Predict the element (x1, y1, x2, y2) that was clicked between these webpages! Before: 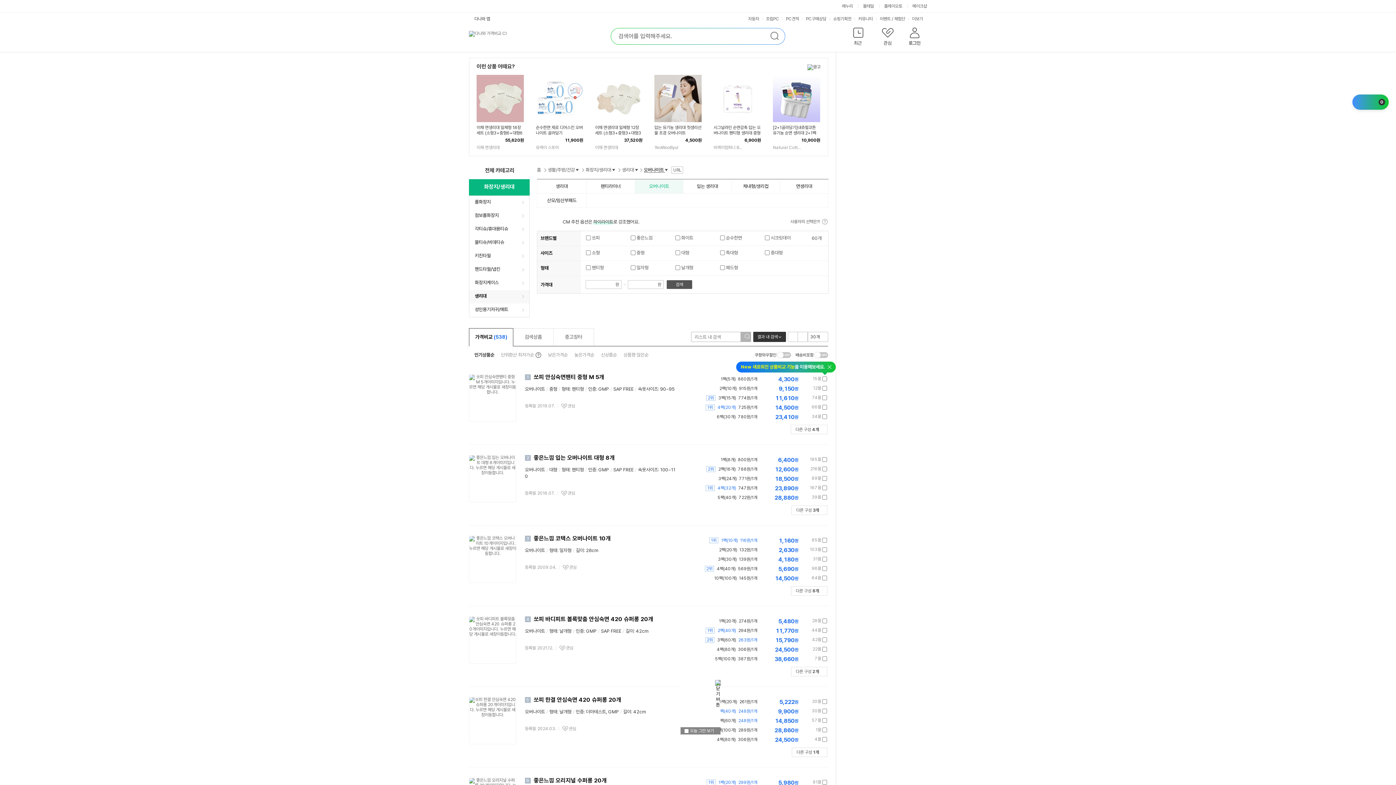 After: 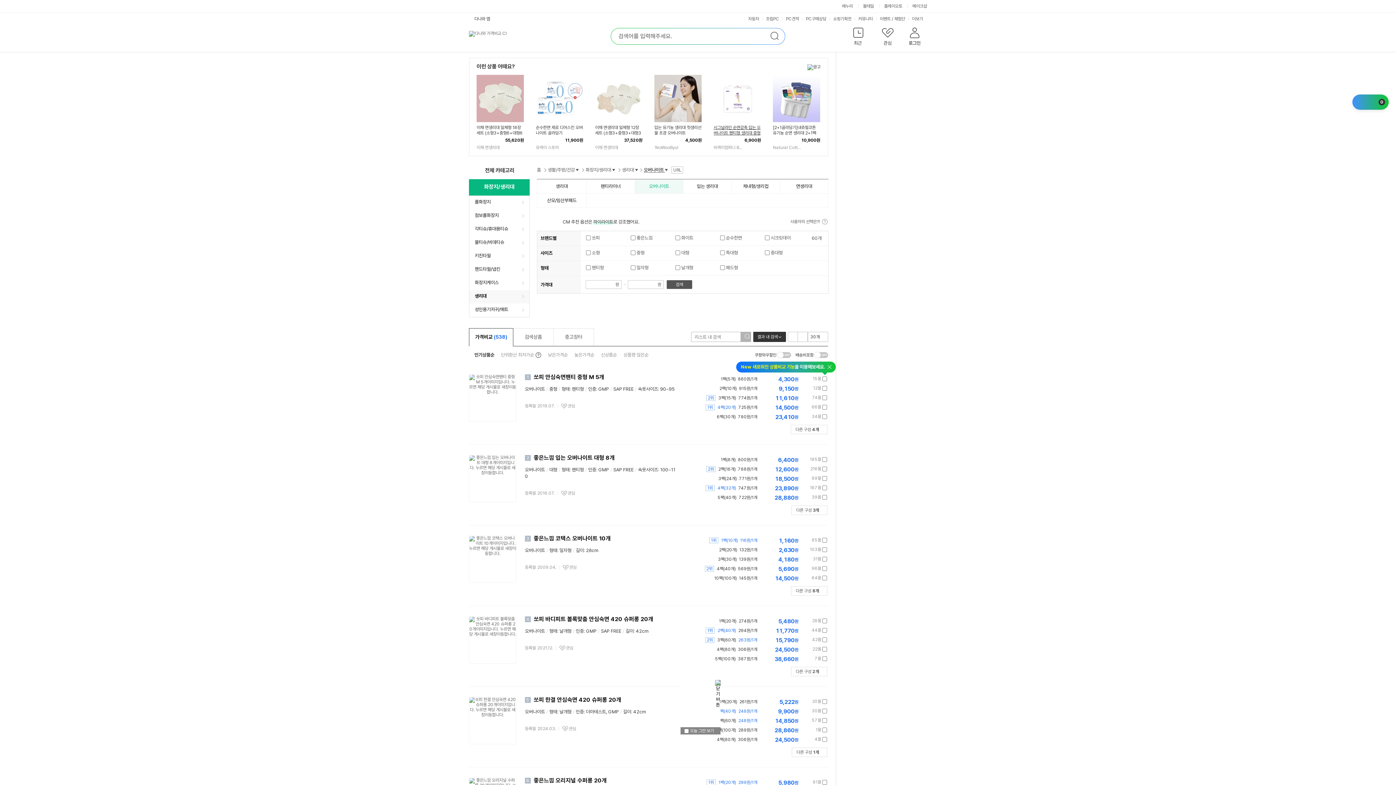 Action: label: 시그널라인 순면감촉 입는 오버나이트 팬티형 생리대 중형 1팩 8개입 국내제조제품 Sanitary towel bbox: (713, 125, 761, 136)